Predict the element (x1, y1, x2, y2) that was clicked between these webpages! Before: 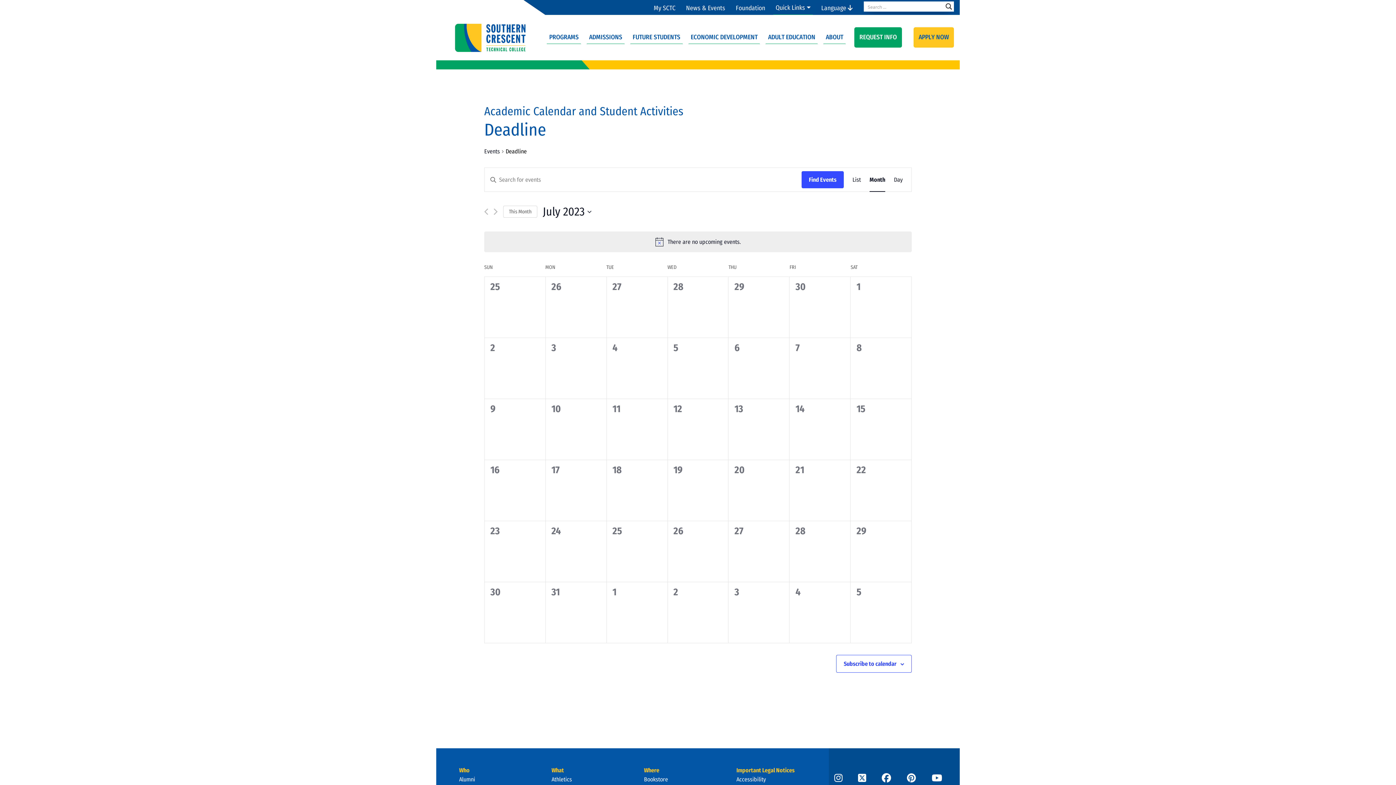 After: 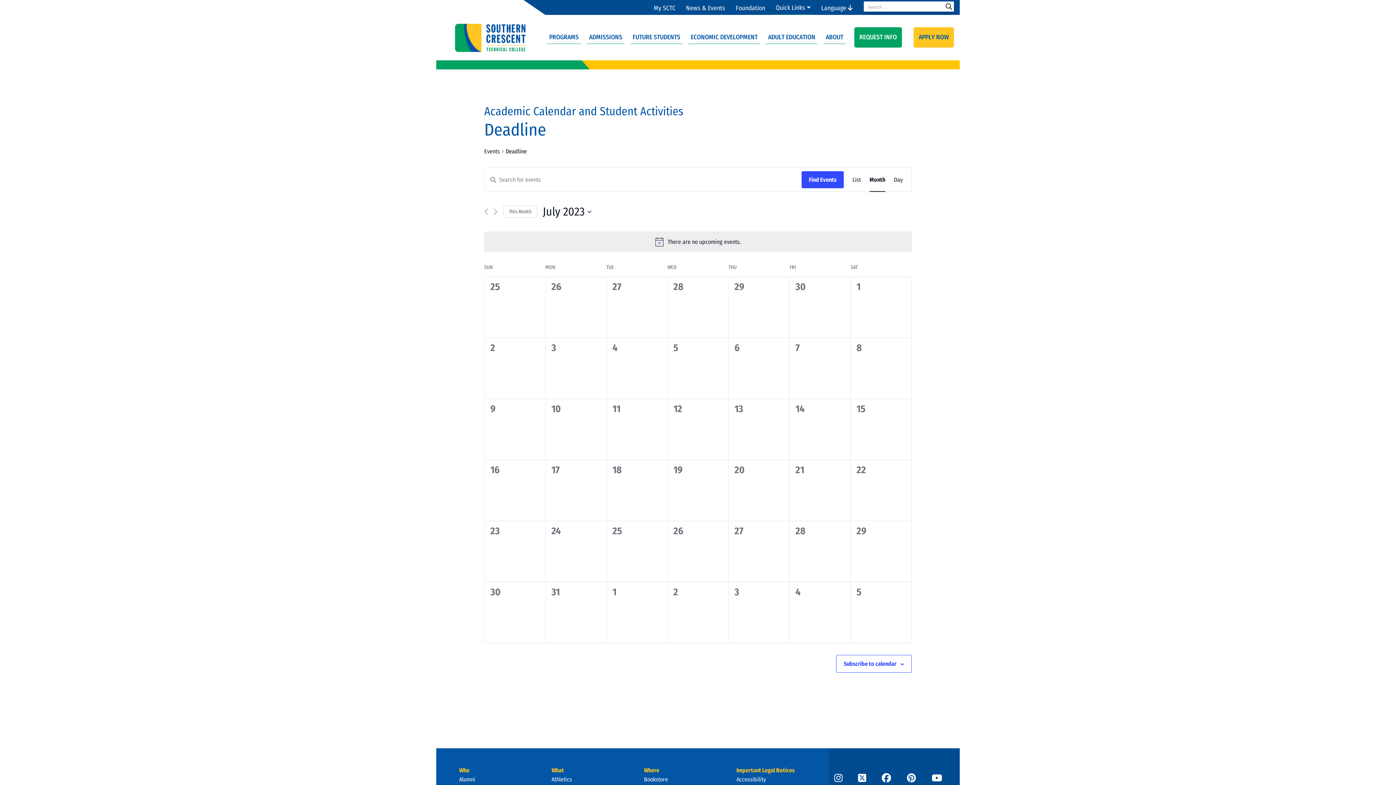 Action: label: https://www.pinterest.com/sctc_tigers/ bbox: (907, 773, 916, 784)